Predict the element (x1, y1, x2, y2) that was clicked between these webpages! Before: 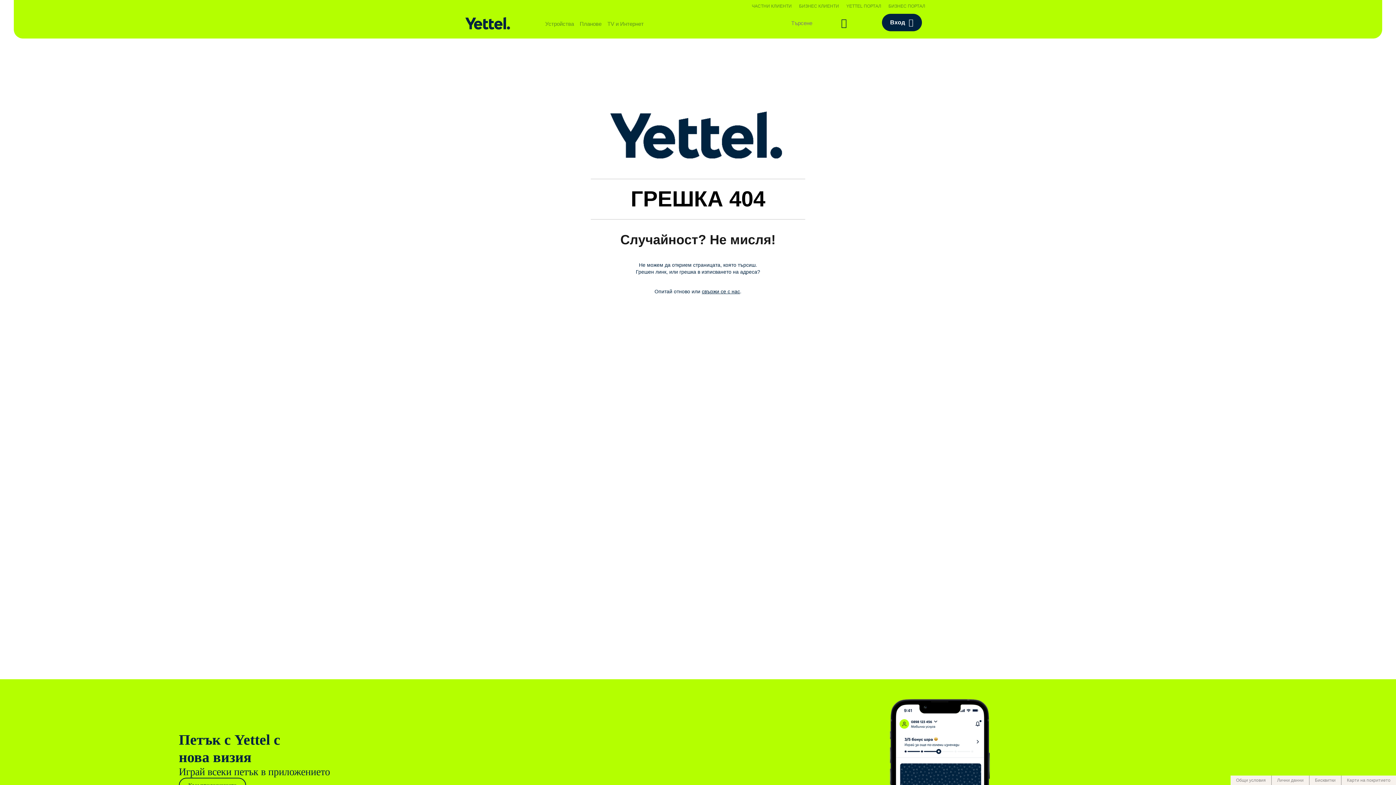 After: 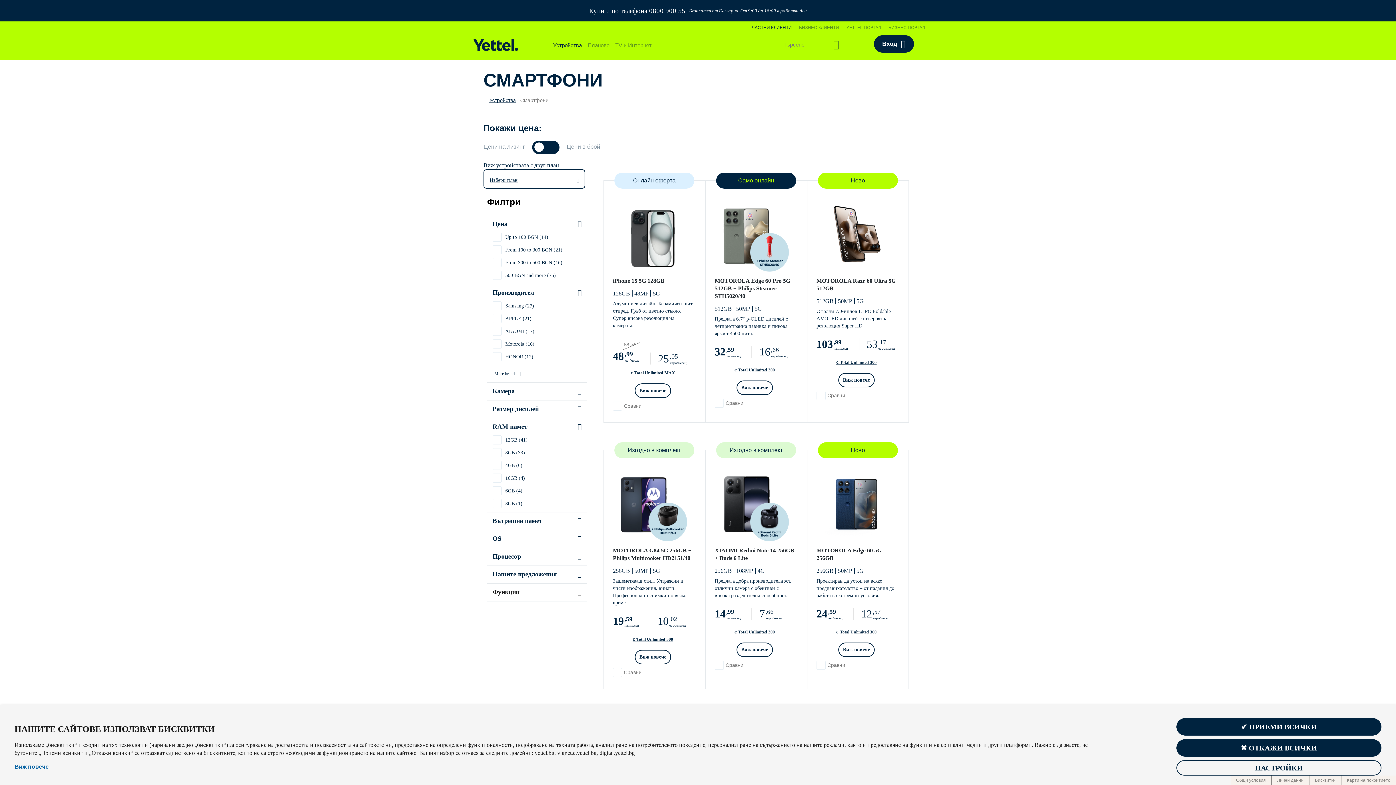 Action: bbox: (545, 9, 574, 38) label: Устройства